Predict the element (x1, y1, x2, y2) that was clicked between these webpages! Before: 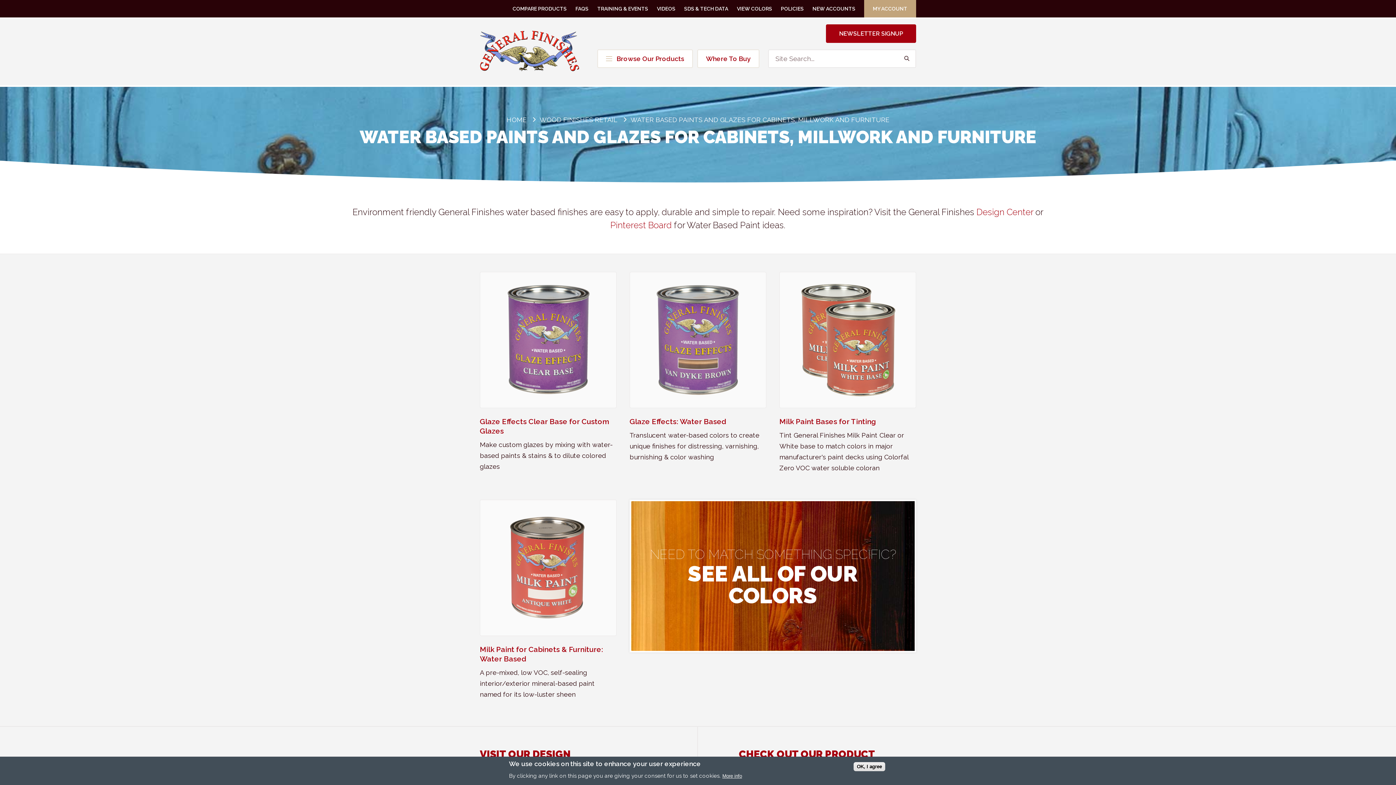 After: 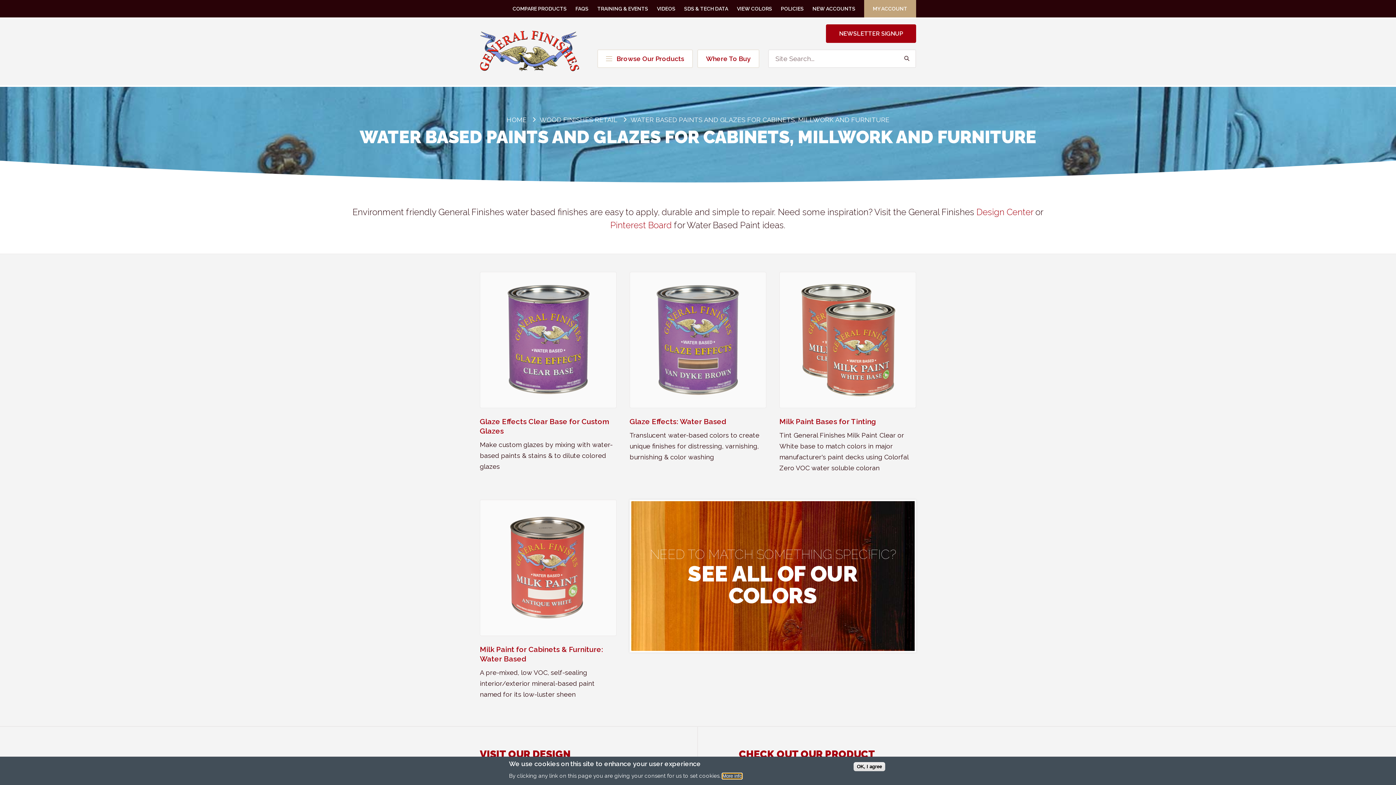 Action: label: More info bbox: (722, 773, 742, 779)